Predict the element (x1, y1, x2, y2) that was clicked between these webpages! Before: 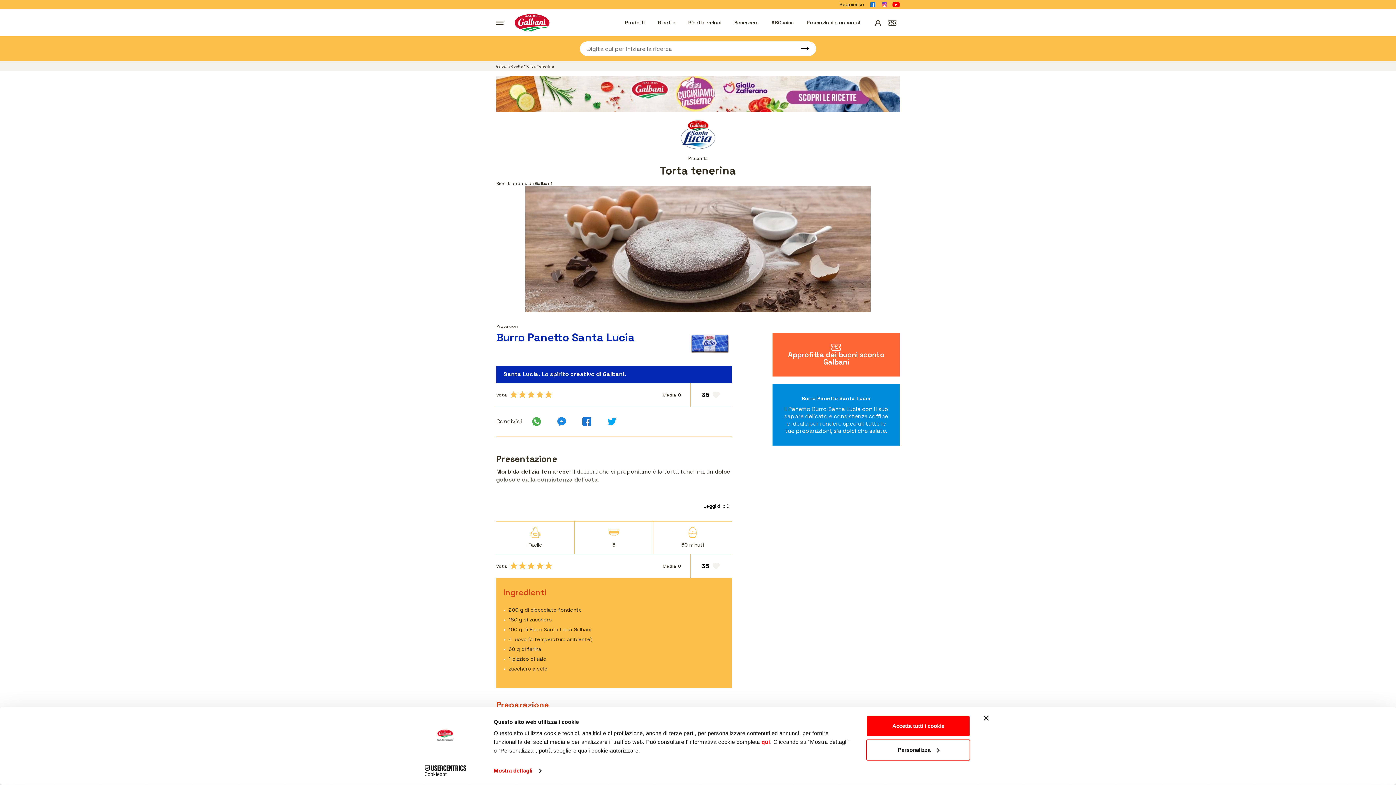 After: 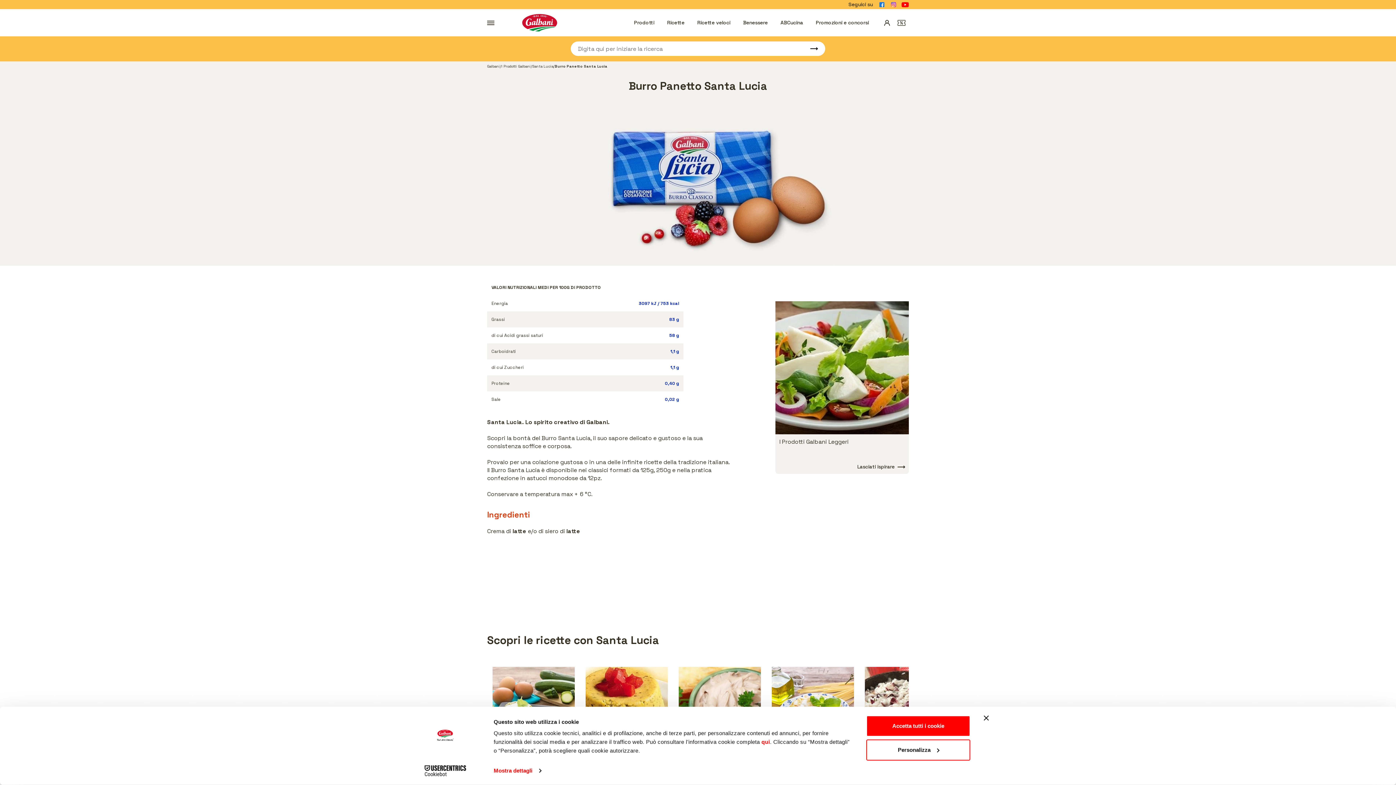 Action: label: Burro Panetto Santa Lucia

Il Panetto Burro Santa Lucia con il suo sapore delicato e consistenza soffice è ideale per rendere speciali tutte le tue preparazioni, sia dolci che salate. bbox: (772, 384, 900, 445)